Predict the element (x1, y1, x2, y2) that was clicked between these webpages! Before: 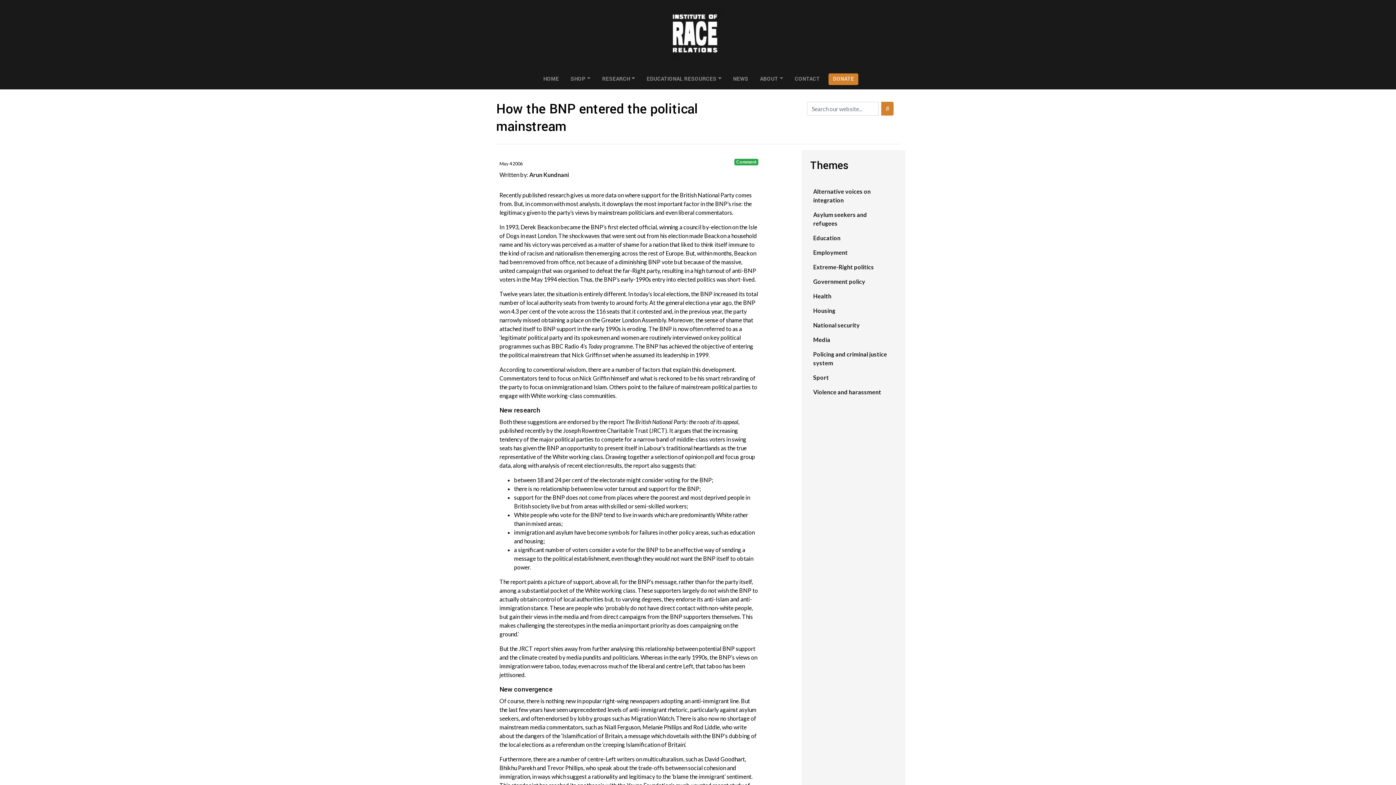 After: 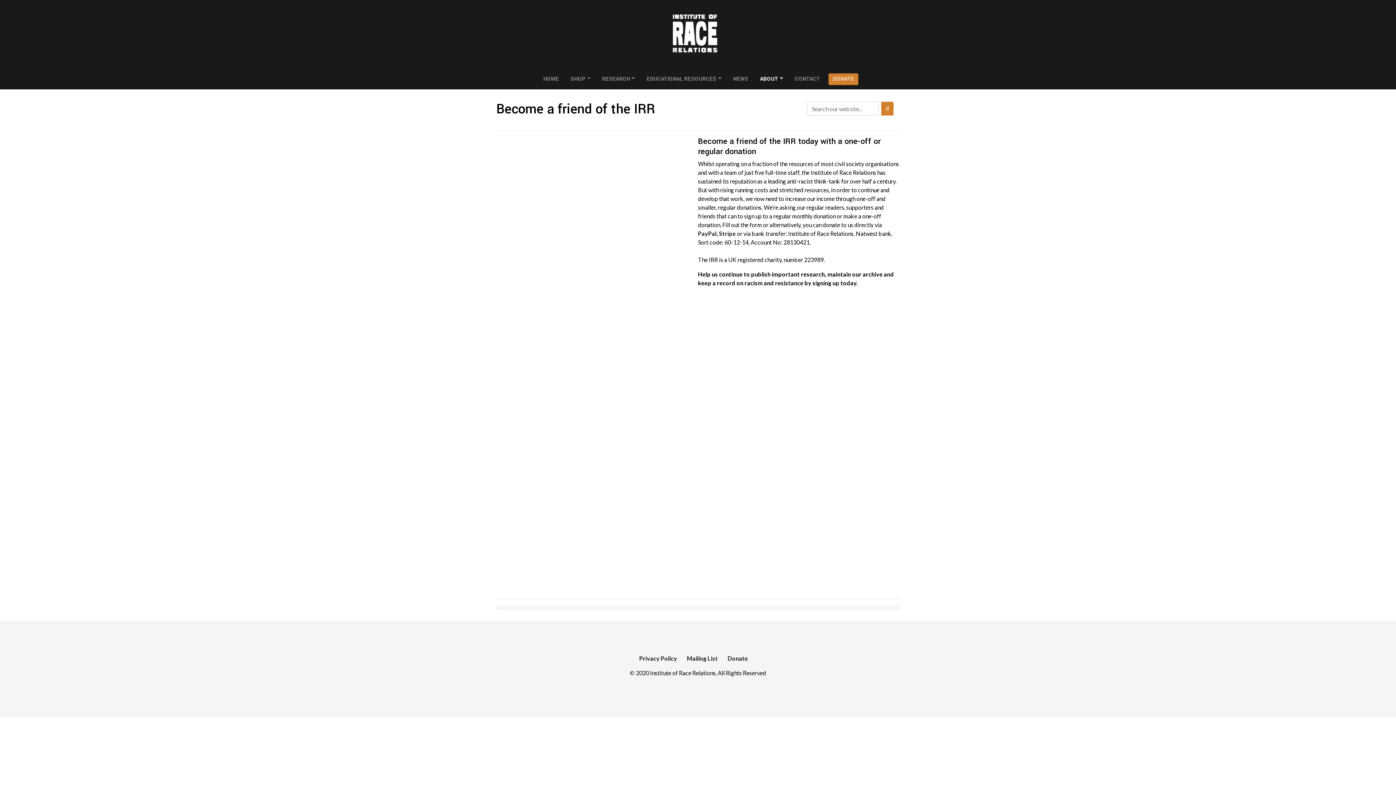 Action: label: DONATE bbox: (828, 73, 858, 85)